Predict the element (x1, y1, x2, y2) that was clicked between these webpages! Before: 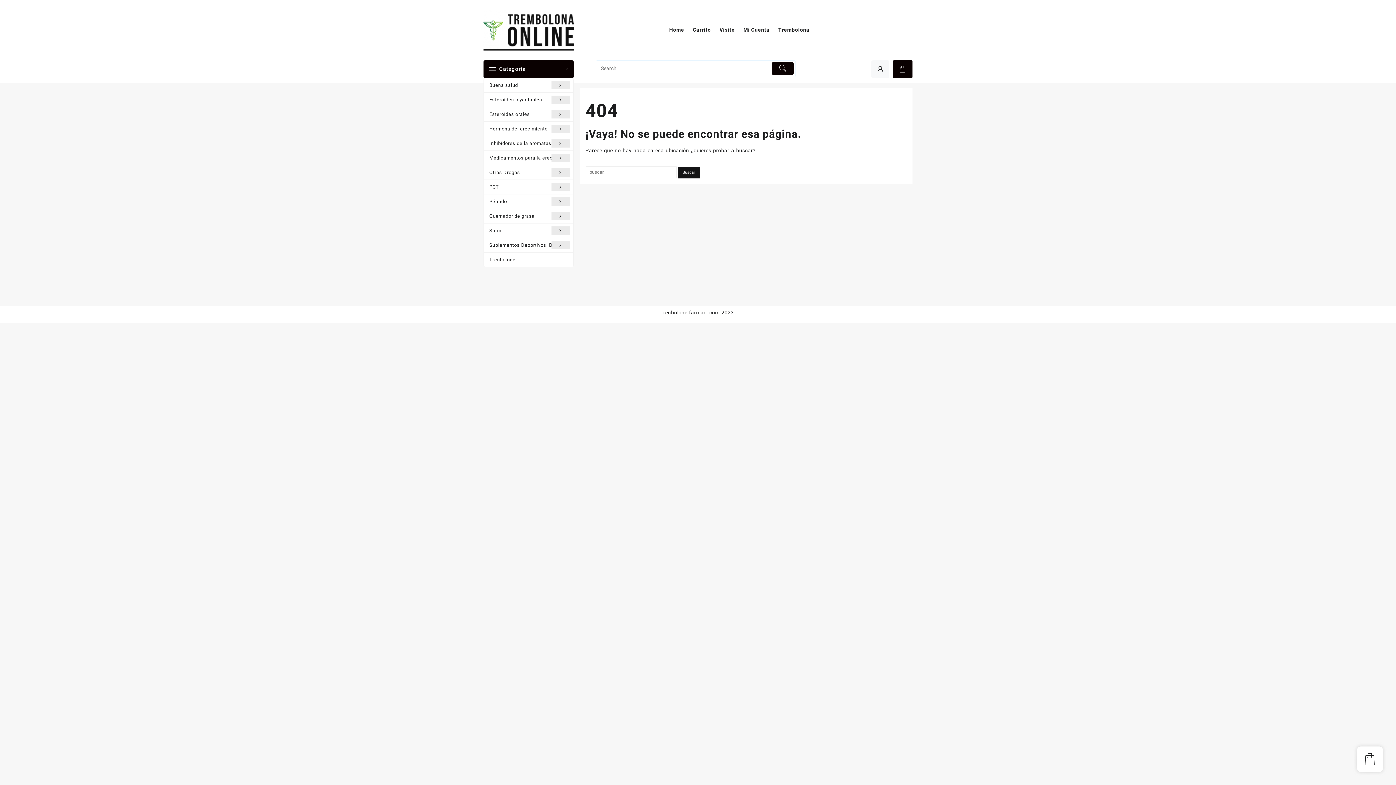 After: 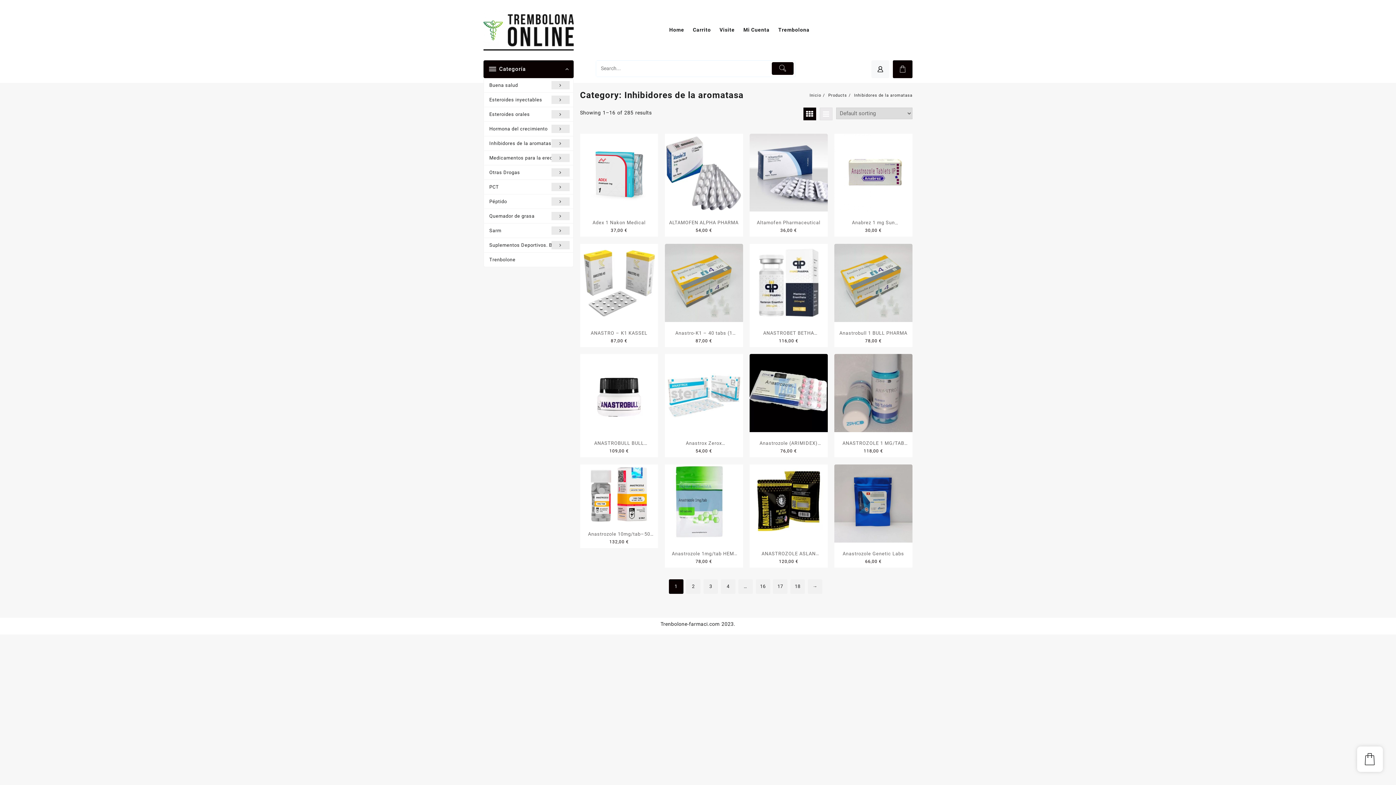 Action: label: Inhibidores de la aromatasa bbox: (484, 136, 573, 150)